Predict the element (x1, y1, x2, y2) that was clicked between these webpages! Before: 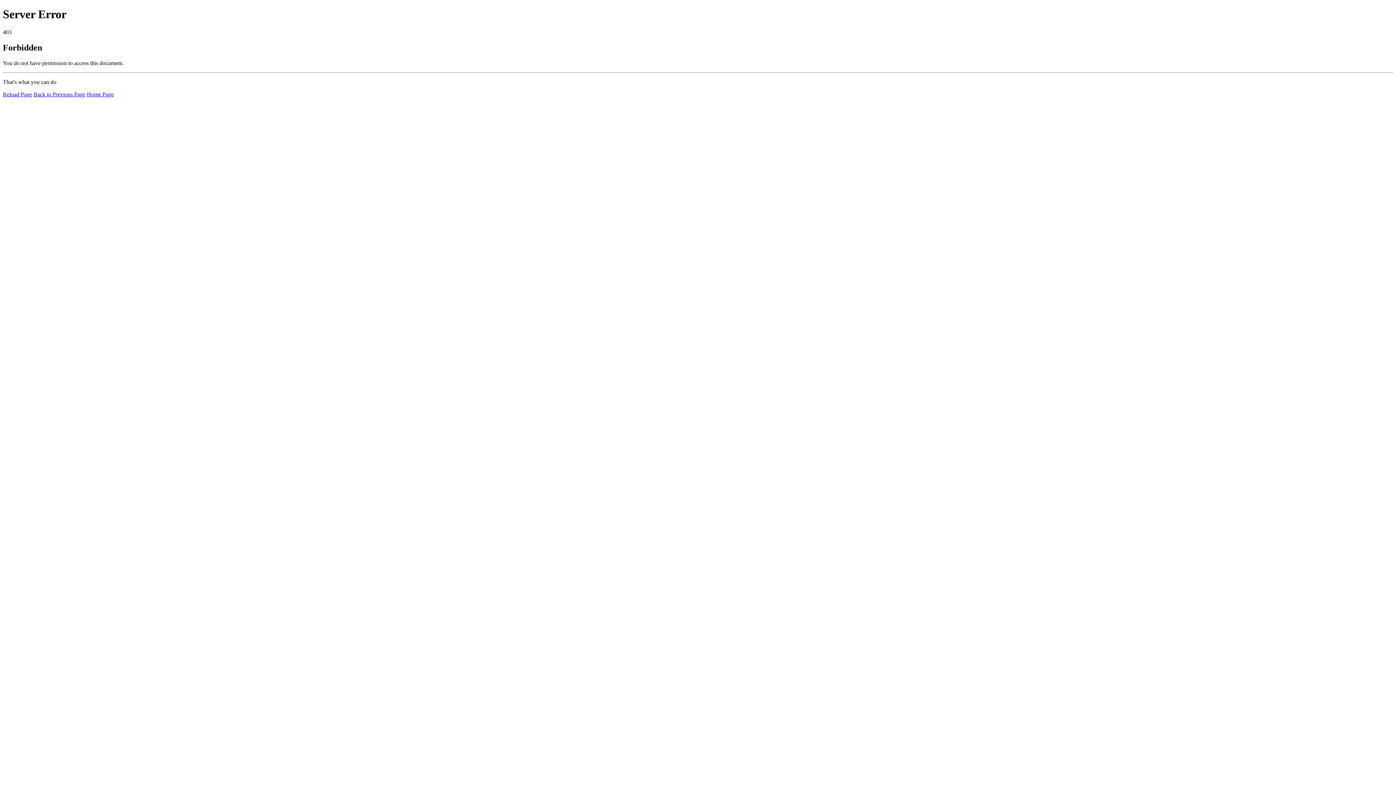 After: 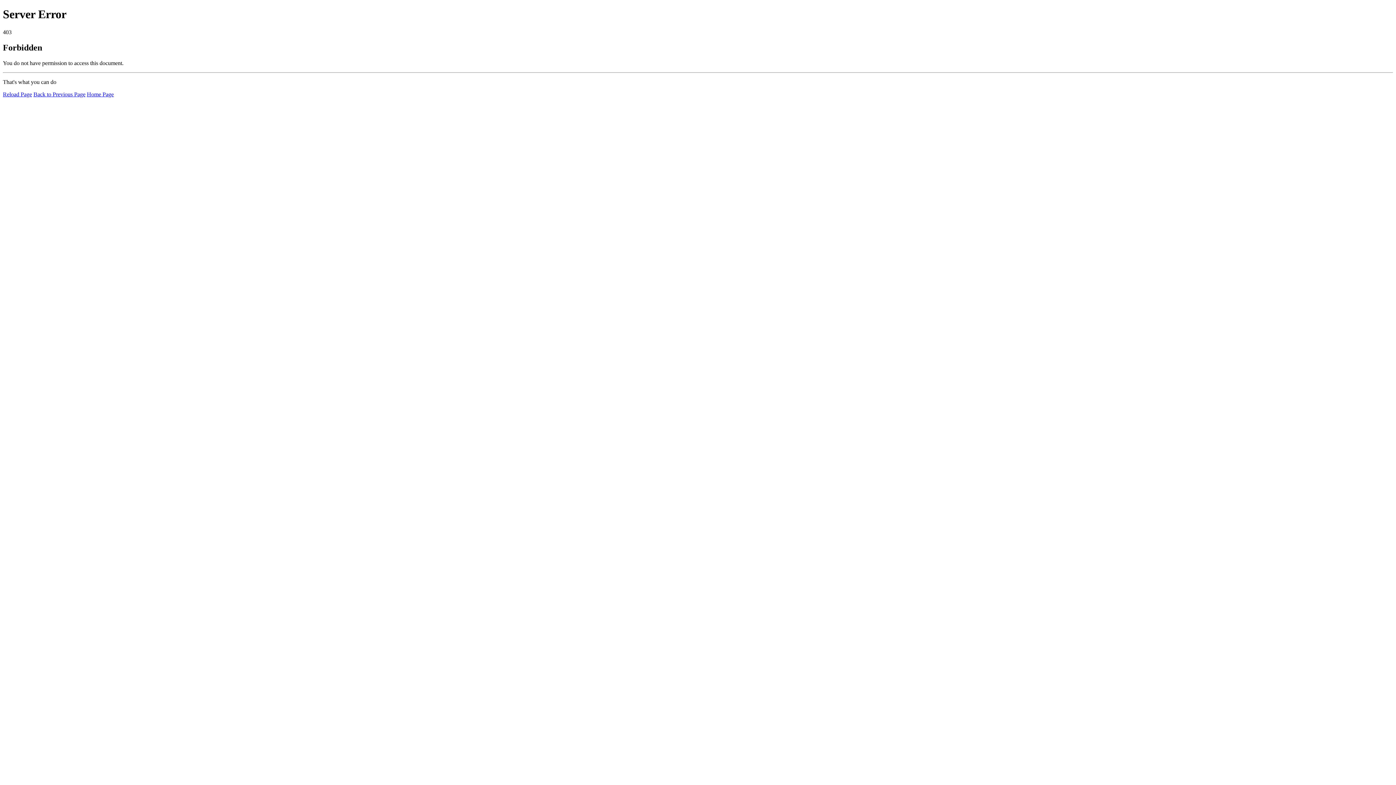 Action: label: Reload Page bbox: (2, 91, 32, 97)